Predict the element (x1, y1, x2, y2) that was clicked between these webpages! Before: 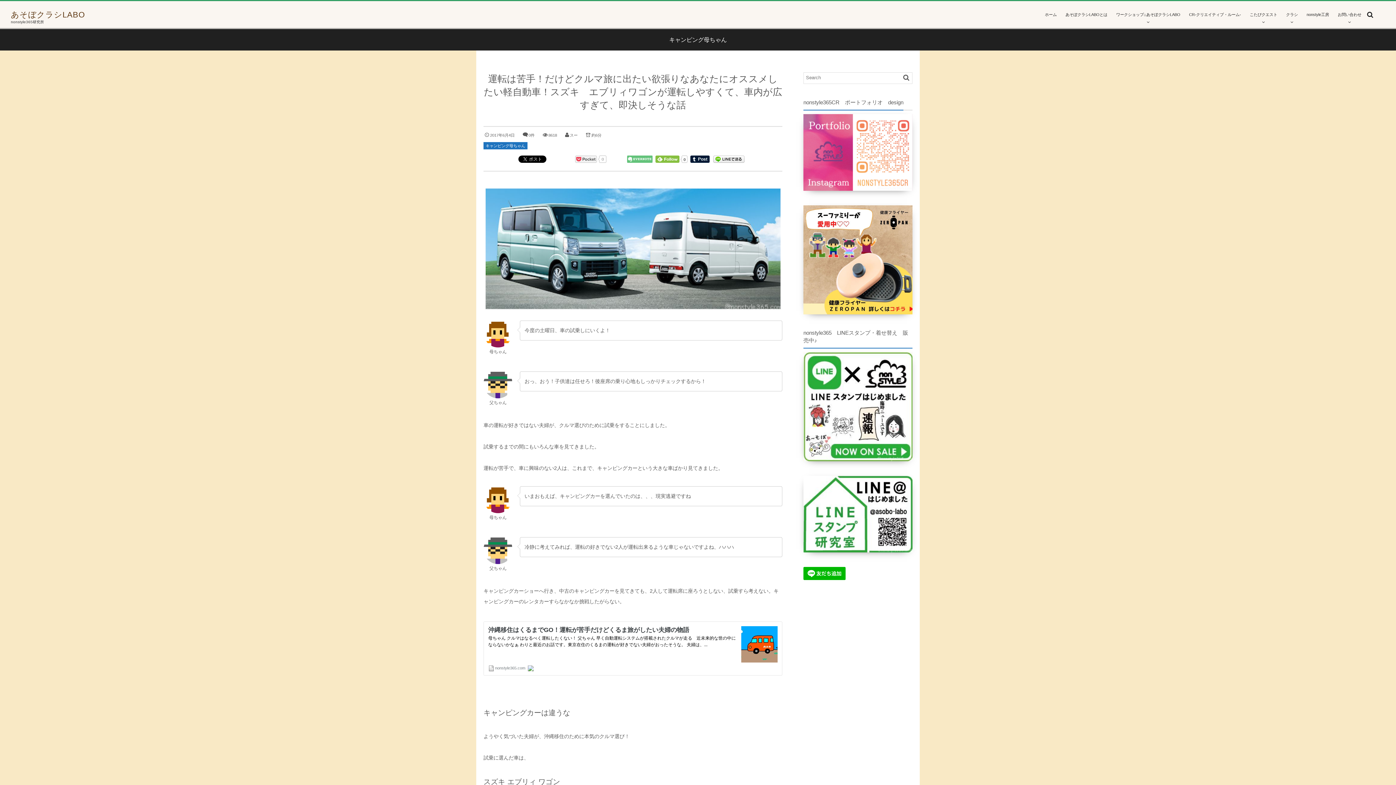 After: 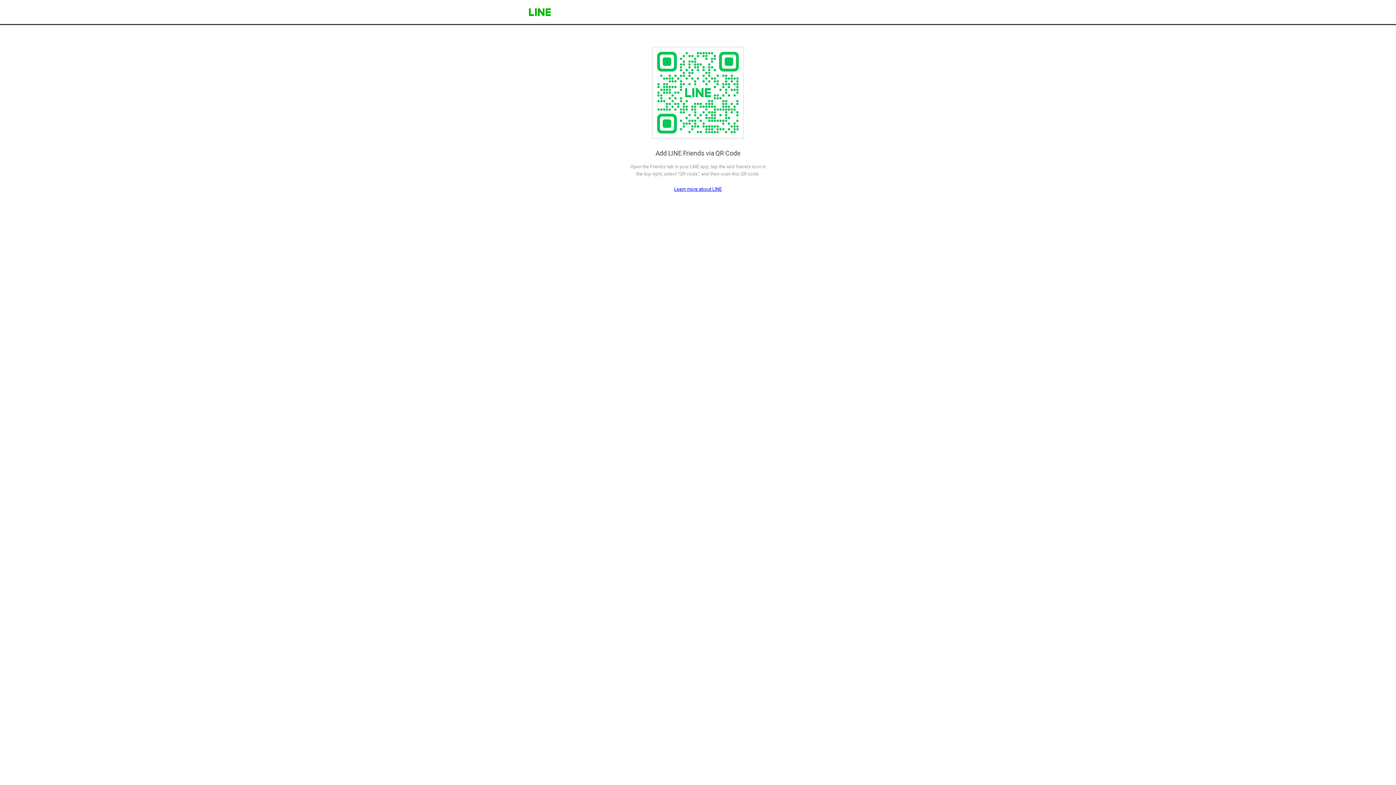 Action: bbox: (803, 574, 845, 579)